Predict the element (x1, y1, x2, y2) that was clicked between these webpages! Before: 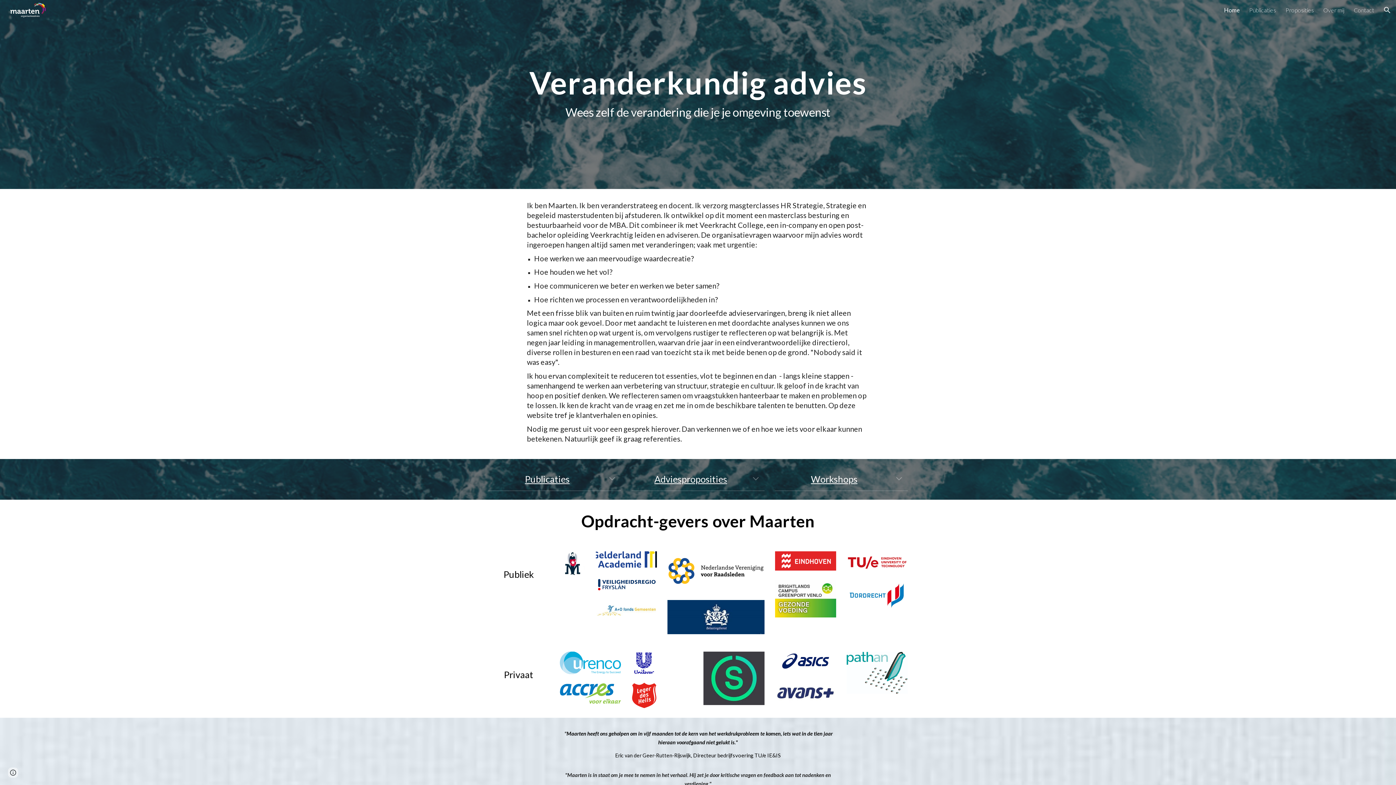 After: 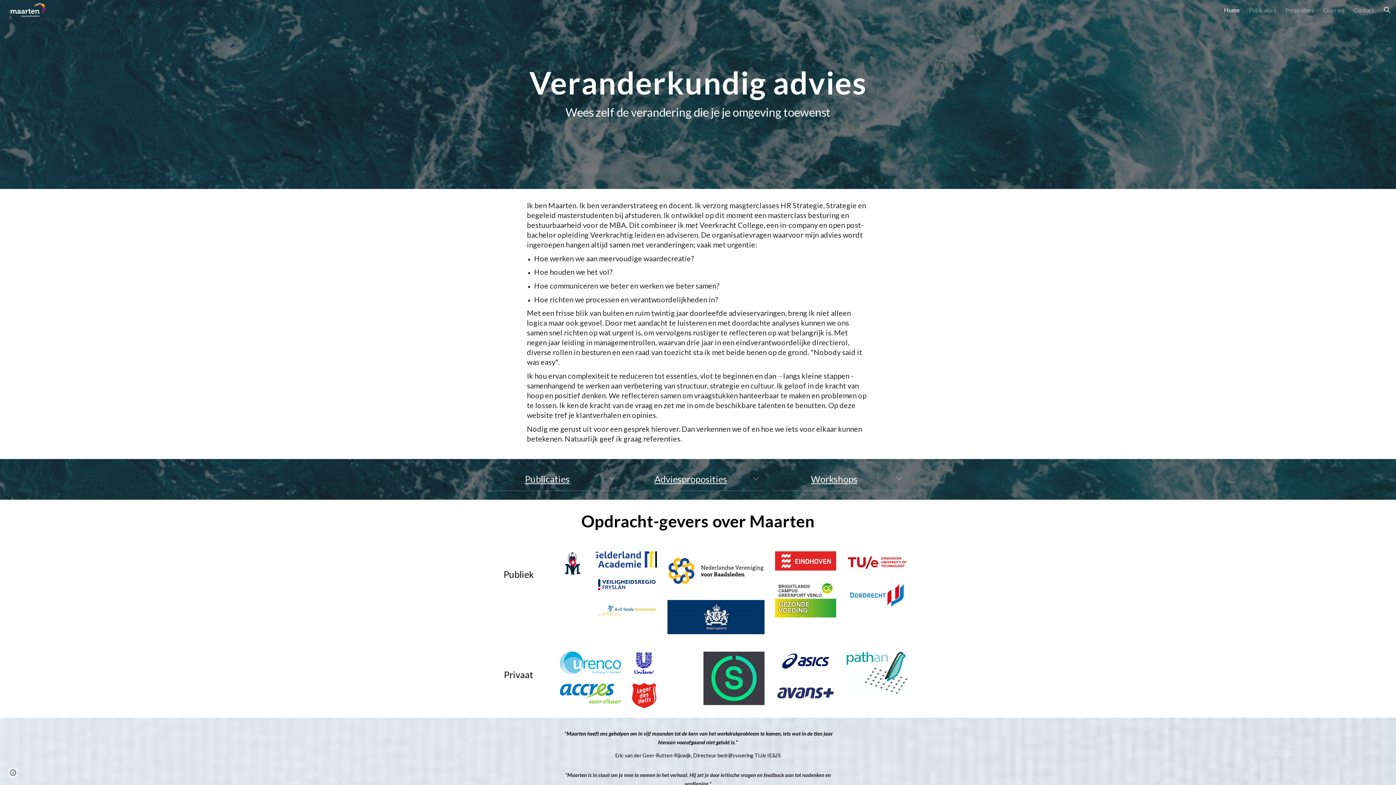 Action: bbox: (5, 4, 47, 13)